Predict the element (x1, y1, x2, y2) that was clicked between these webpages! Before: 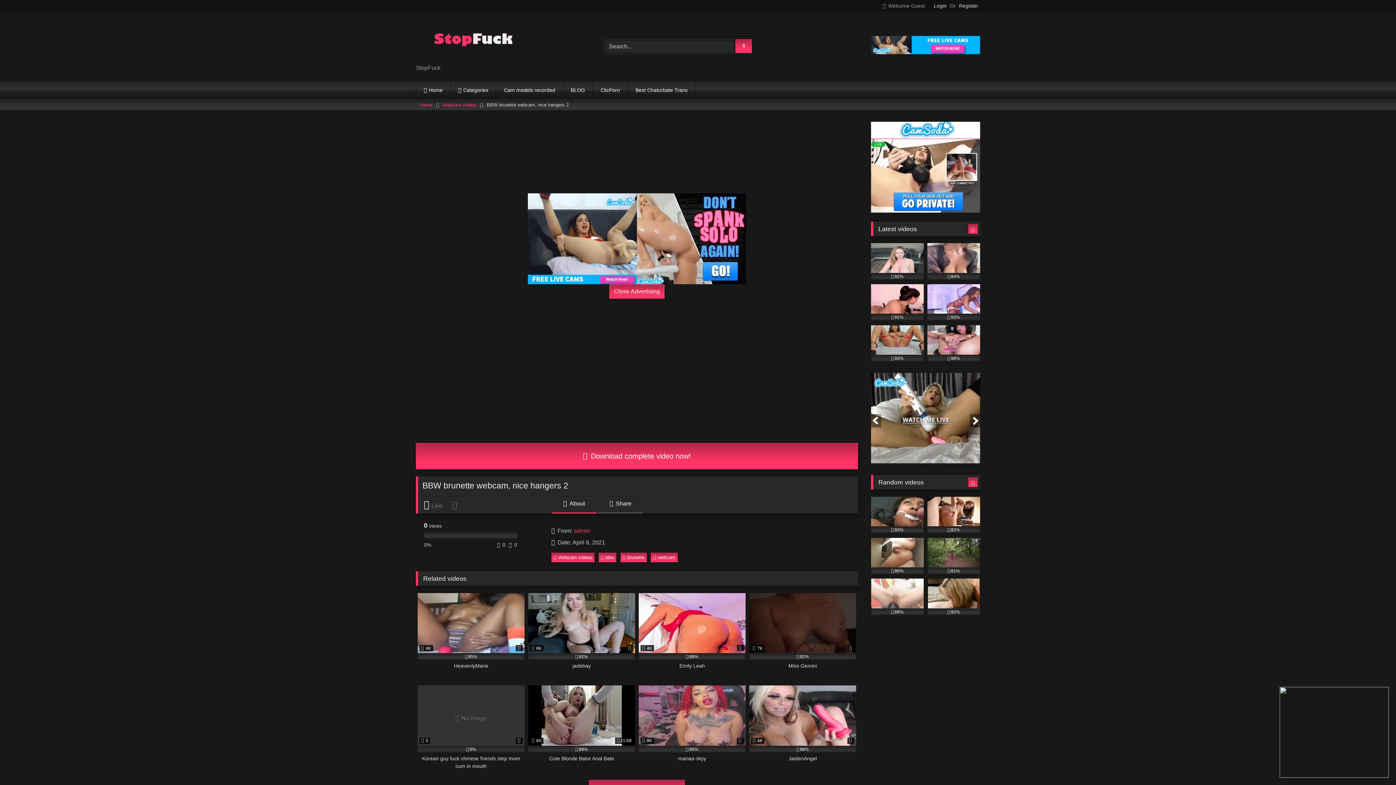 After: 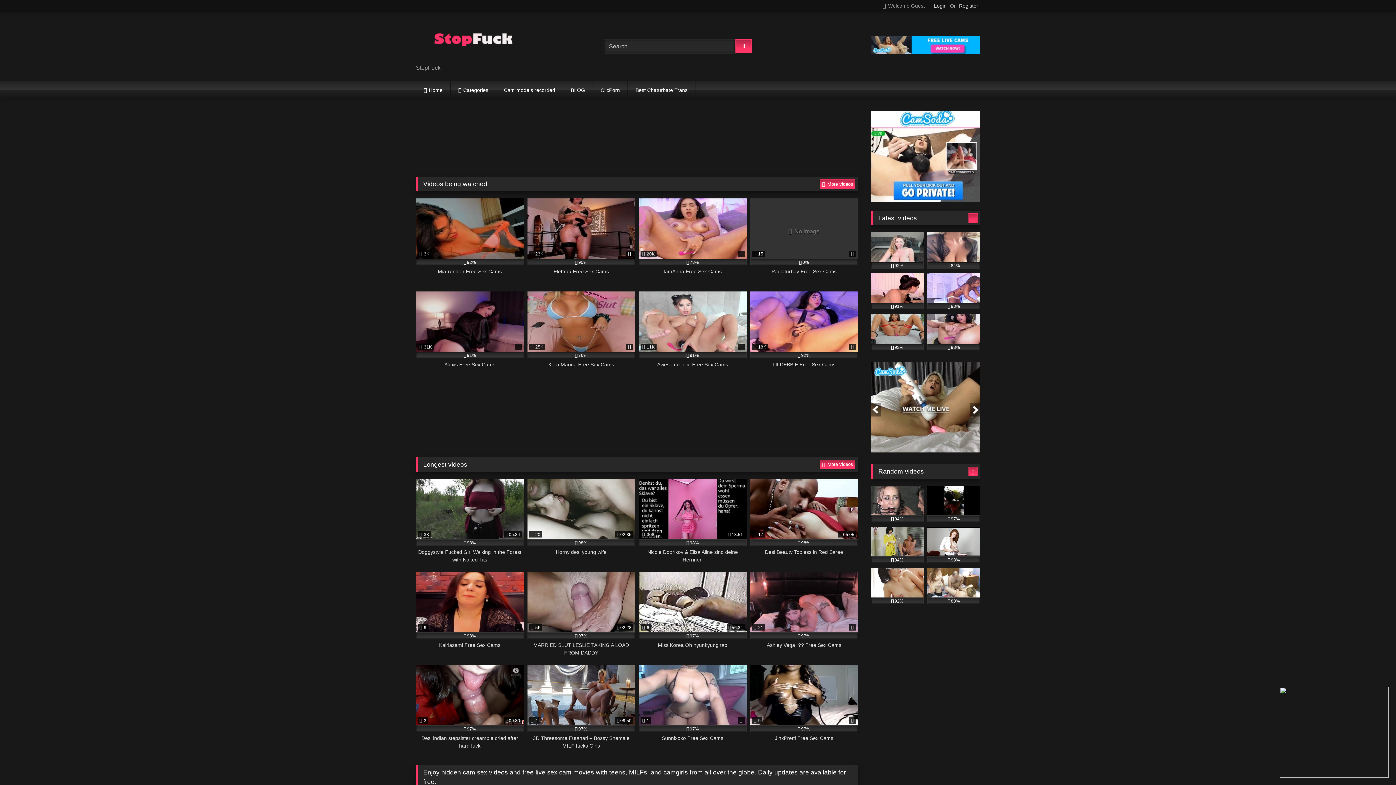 Action: bbox: (420, 99, 432, 110) label: Home